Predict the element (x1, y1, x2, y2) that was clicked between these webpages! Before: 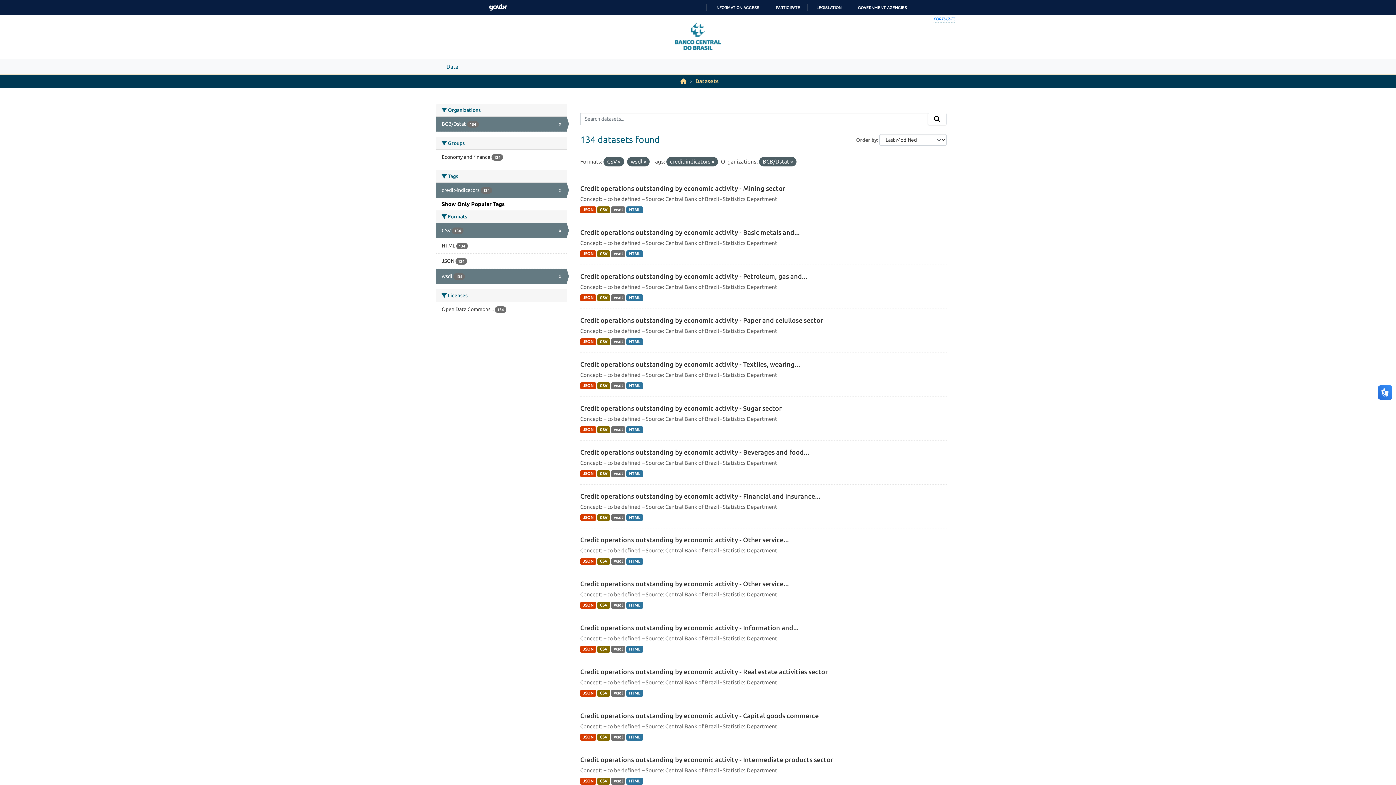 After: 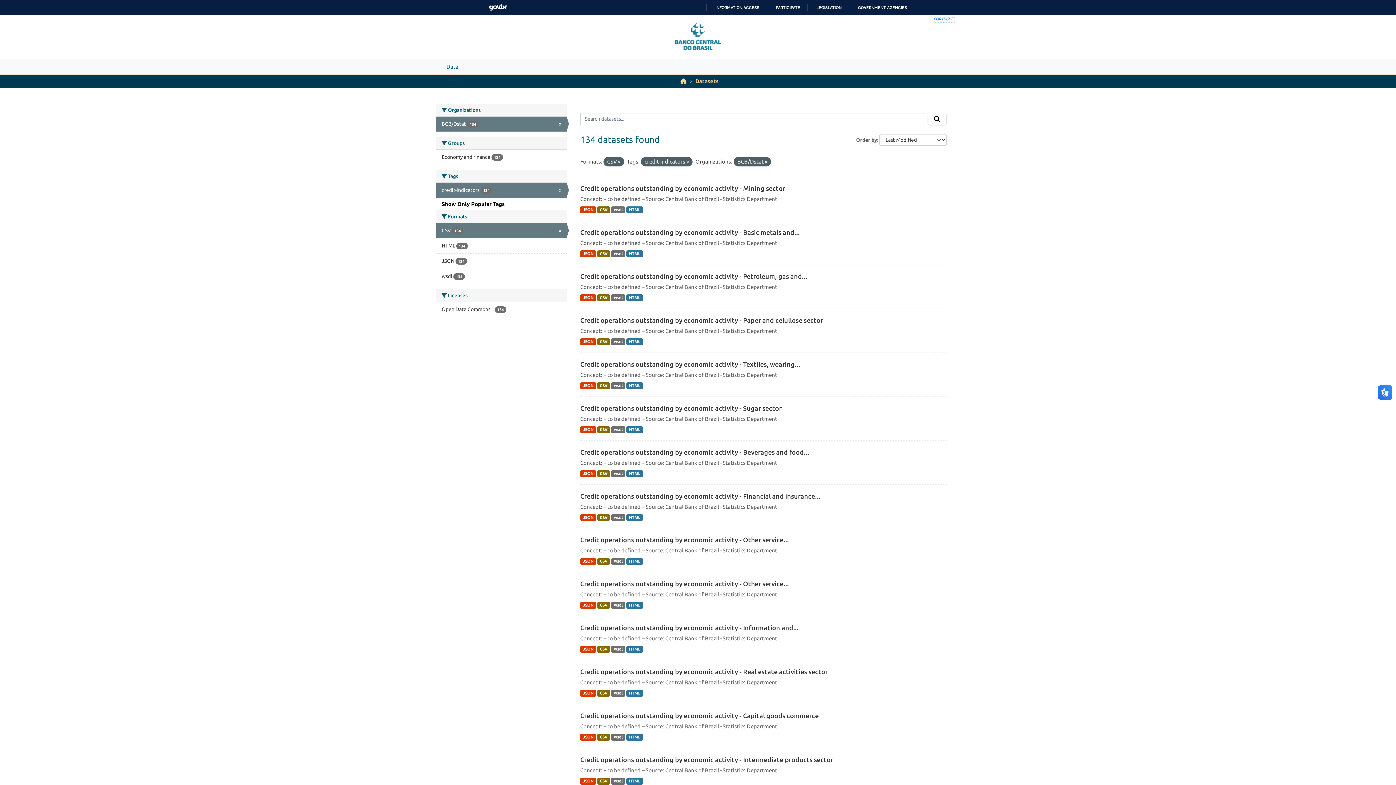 Action: bbox: (436, 269, 566, 283) label: wsdl 134
x